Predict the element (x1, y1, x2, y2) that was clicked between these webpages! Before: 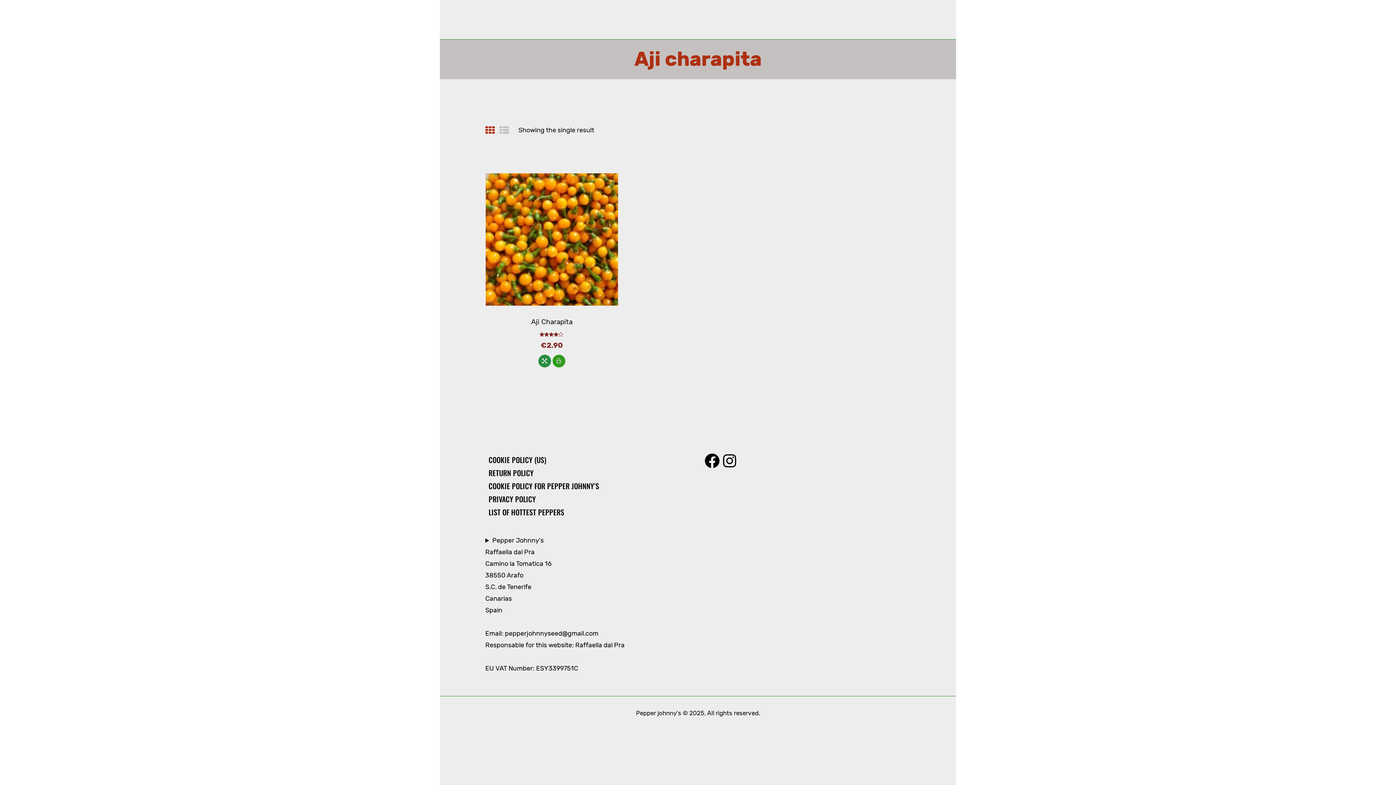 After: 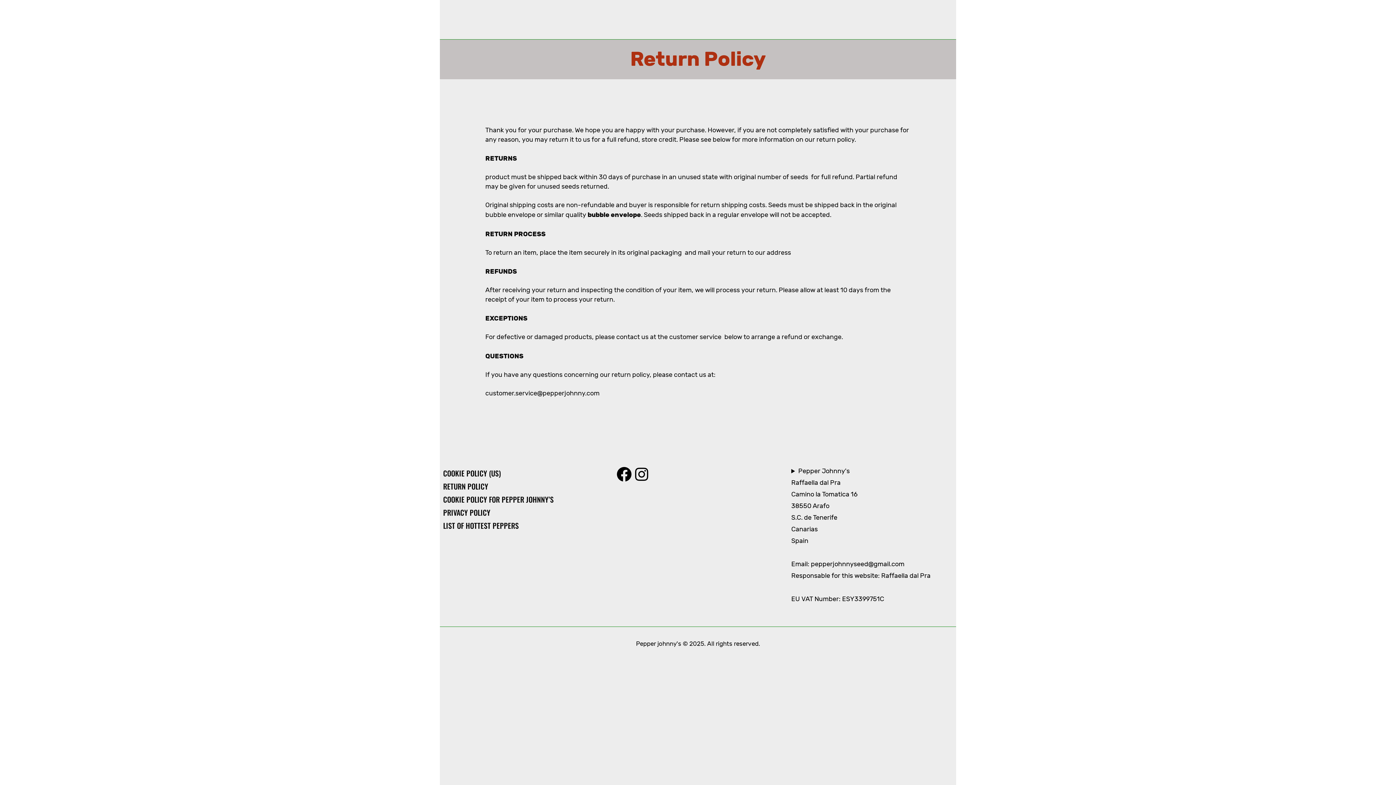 Action: bbox: (488, 467, 533, 478) label: RETURN POLICY